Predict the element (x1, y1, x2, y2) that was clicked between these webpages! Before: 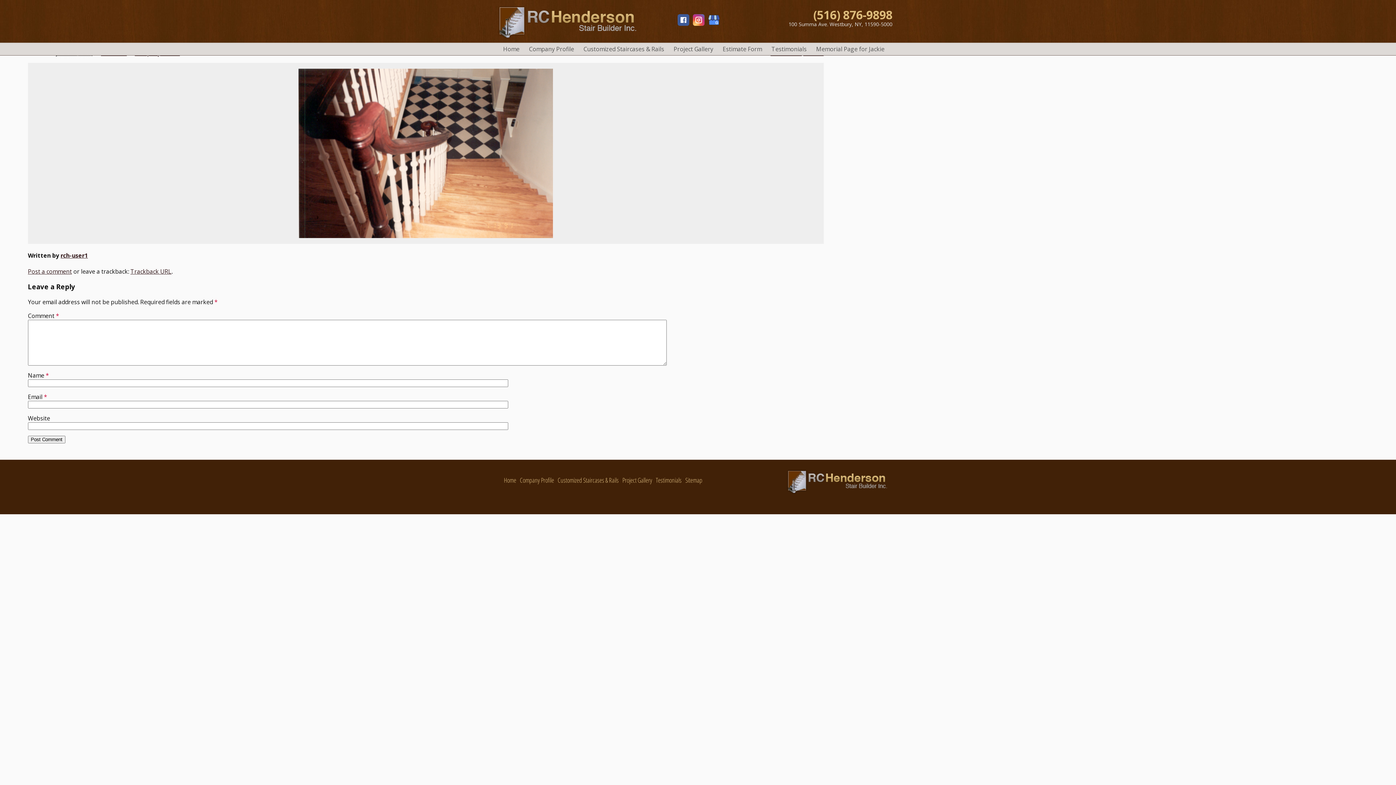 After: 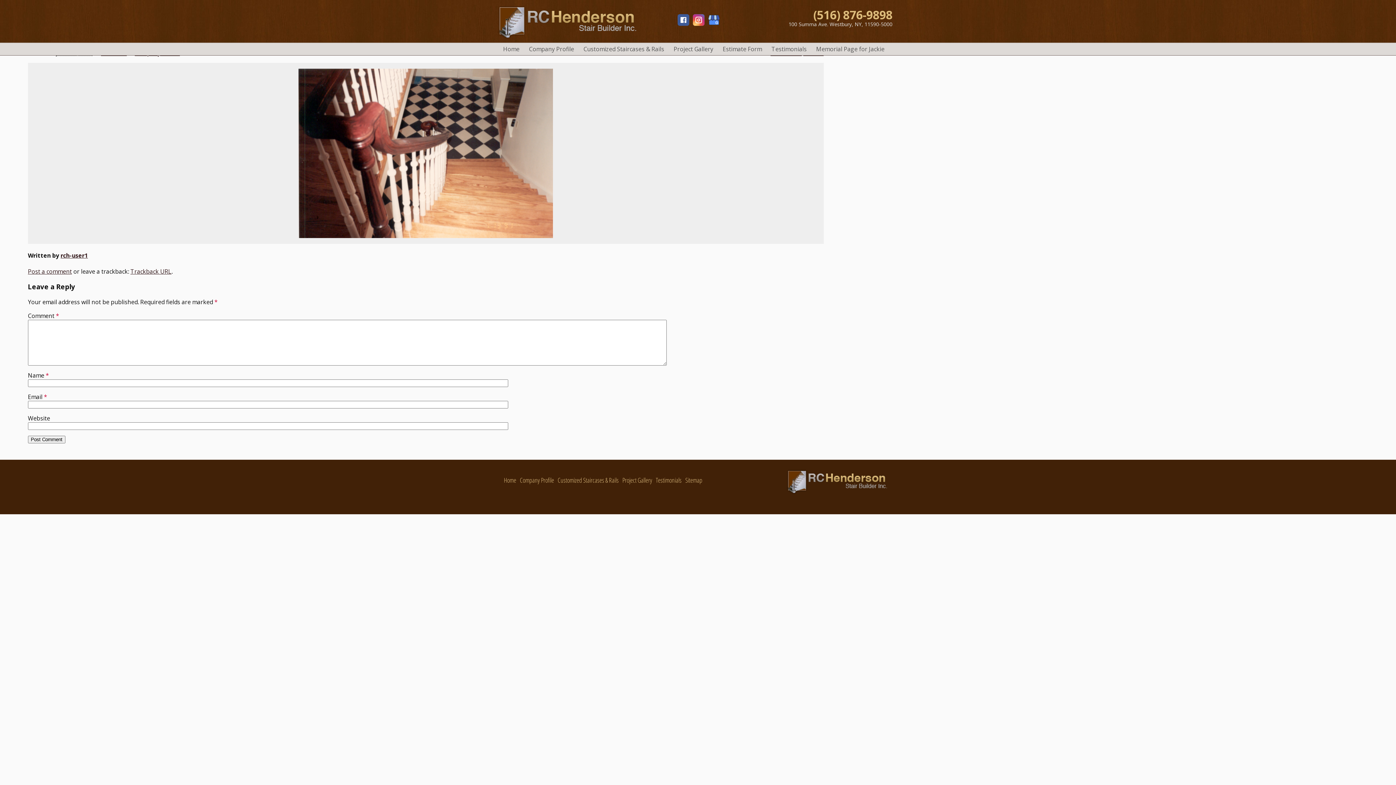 Action: bbox: (676, 14, 690, 28)